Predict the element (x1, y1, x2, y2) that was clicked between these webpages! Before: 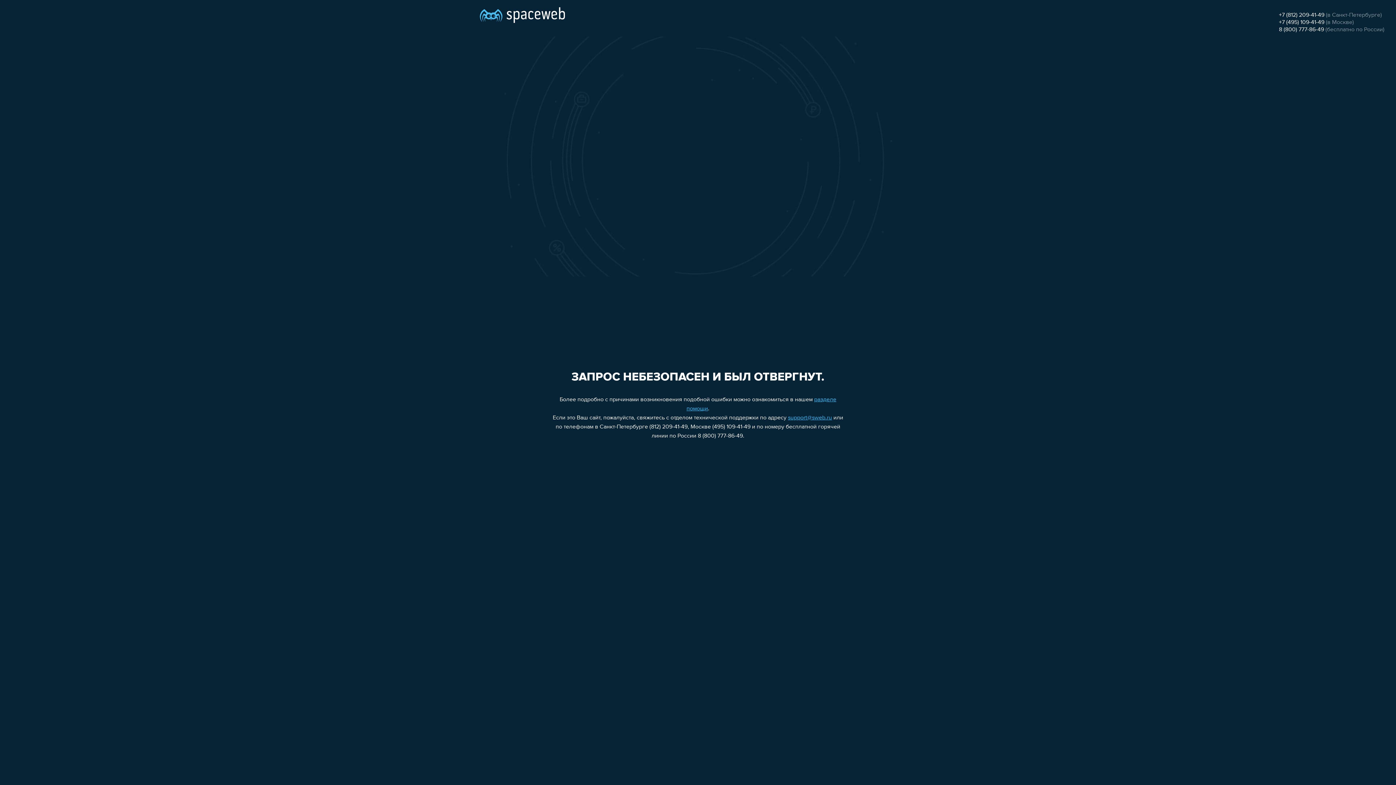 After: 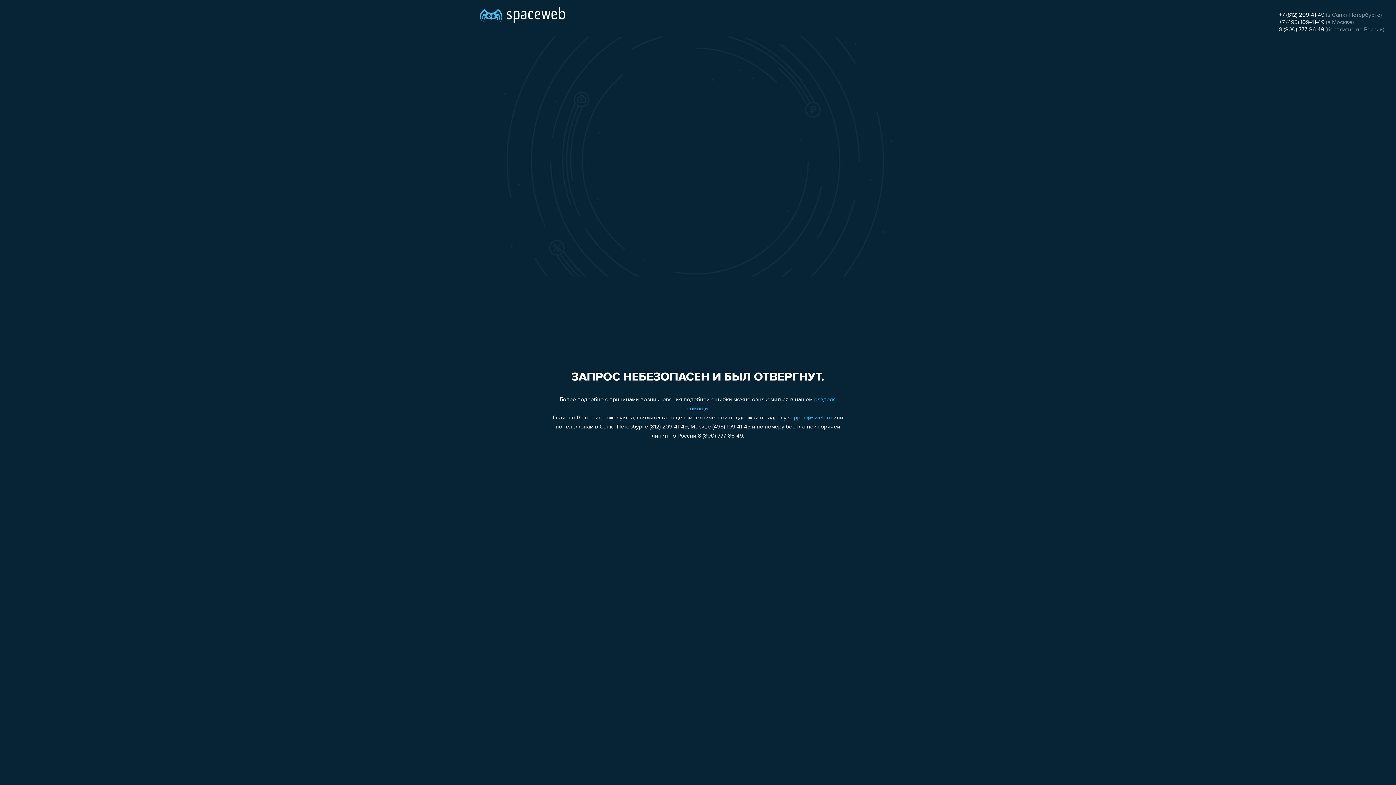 Action: bbox: (1279, 26, 1324, 32) label: 8 (800) 777-86-49